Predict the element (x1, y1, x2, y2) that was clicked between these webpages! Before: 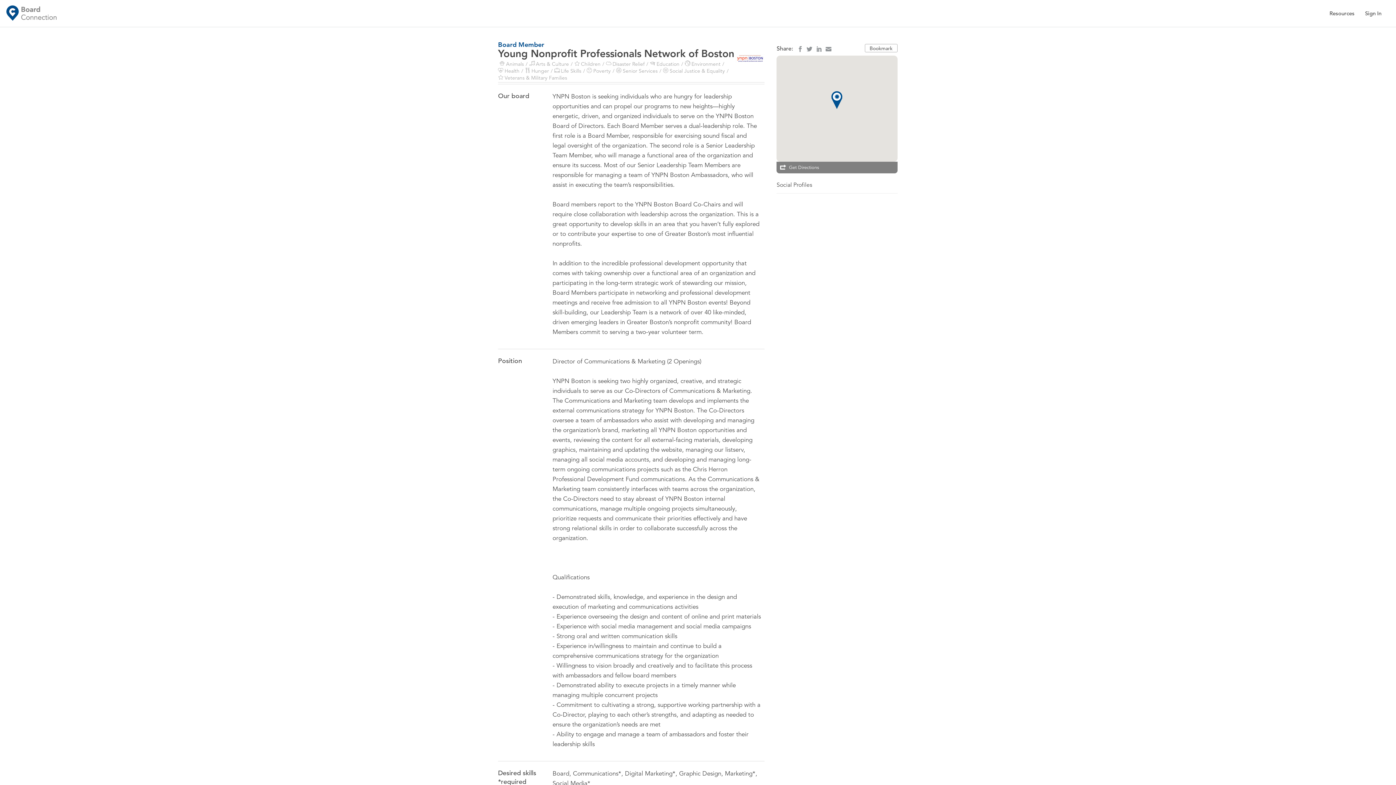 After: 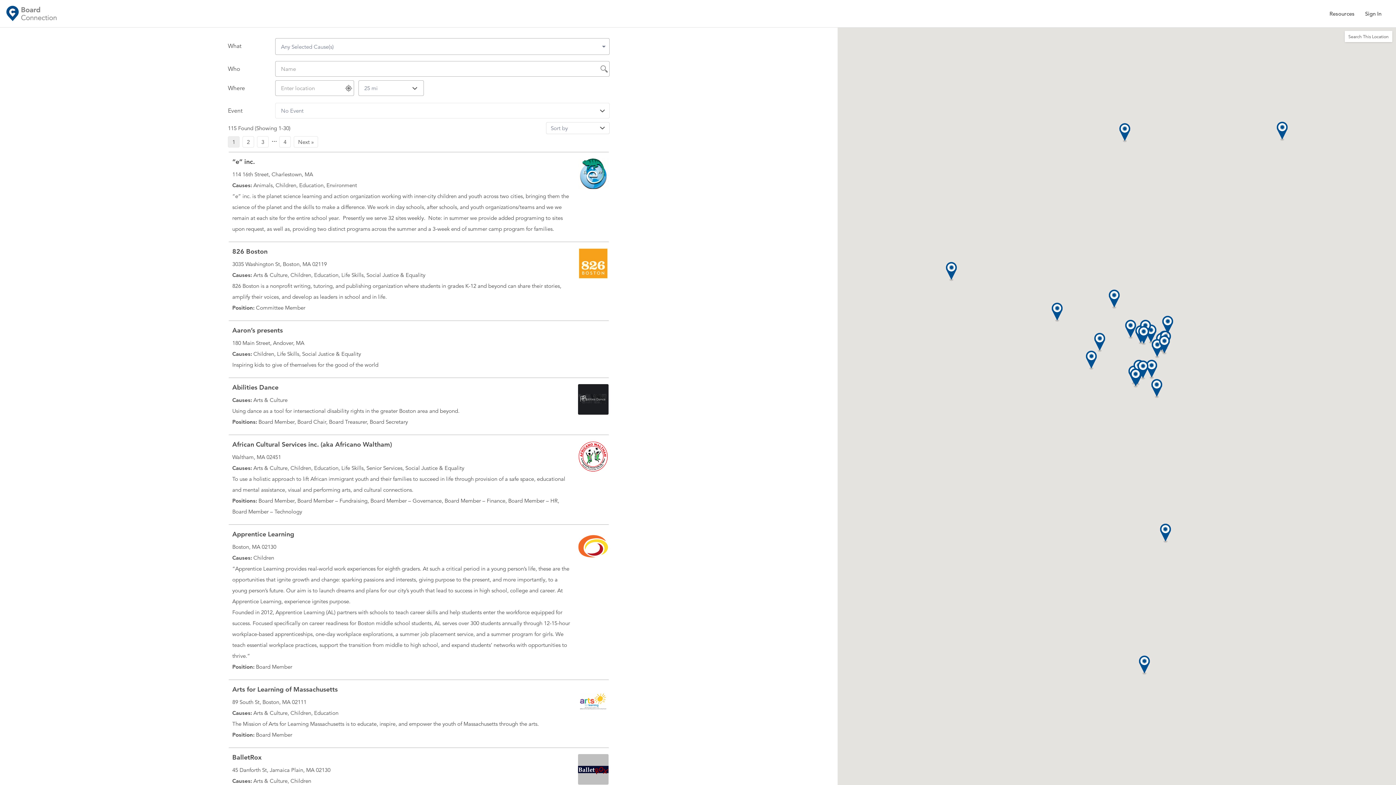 Action: label: Environment bbox: (679, 60, 720, 67)